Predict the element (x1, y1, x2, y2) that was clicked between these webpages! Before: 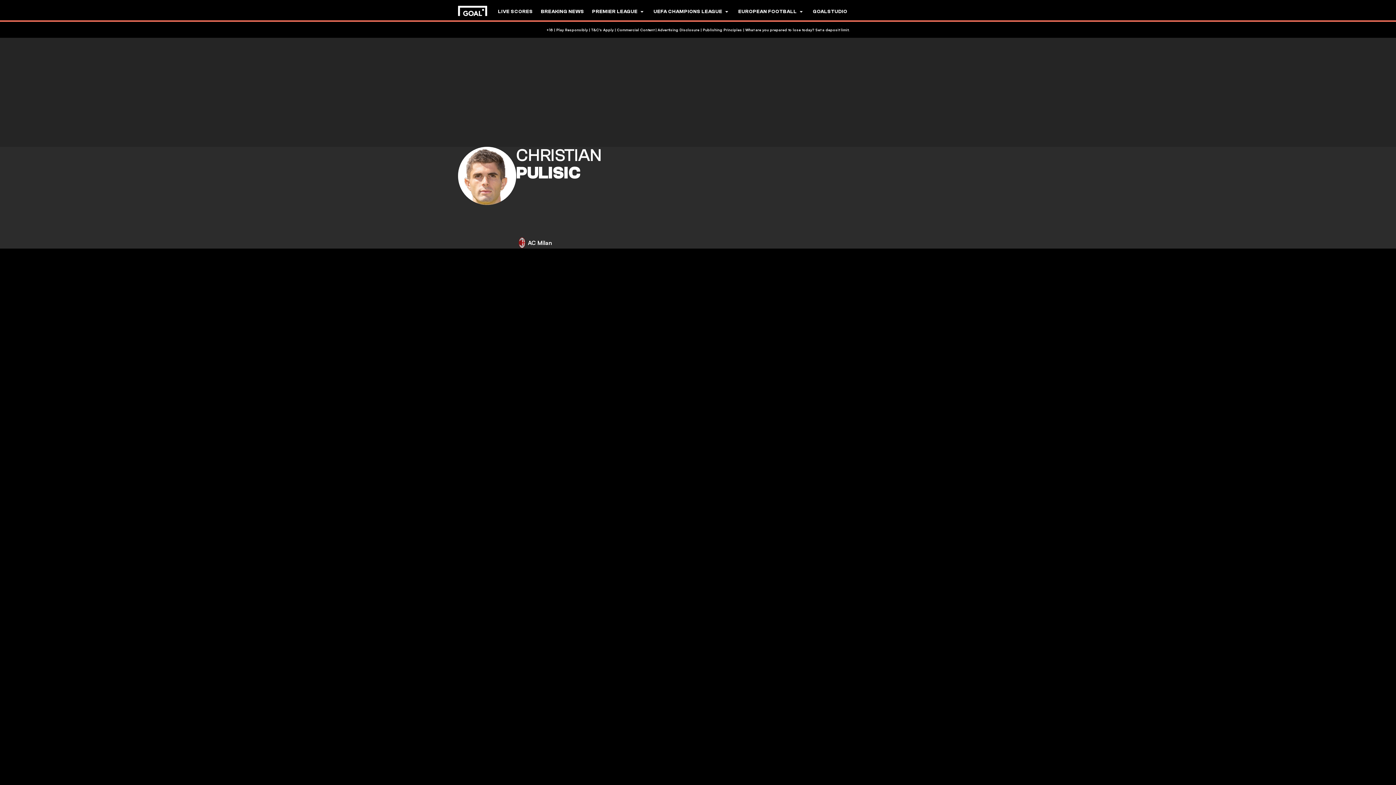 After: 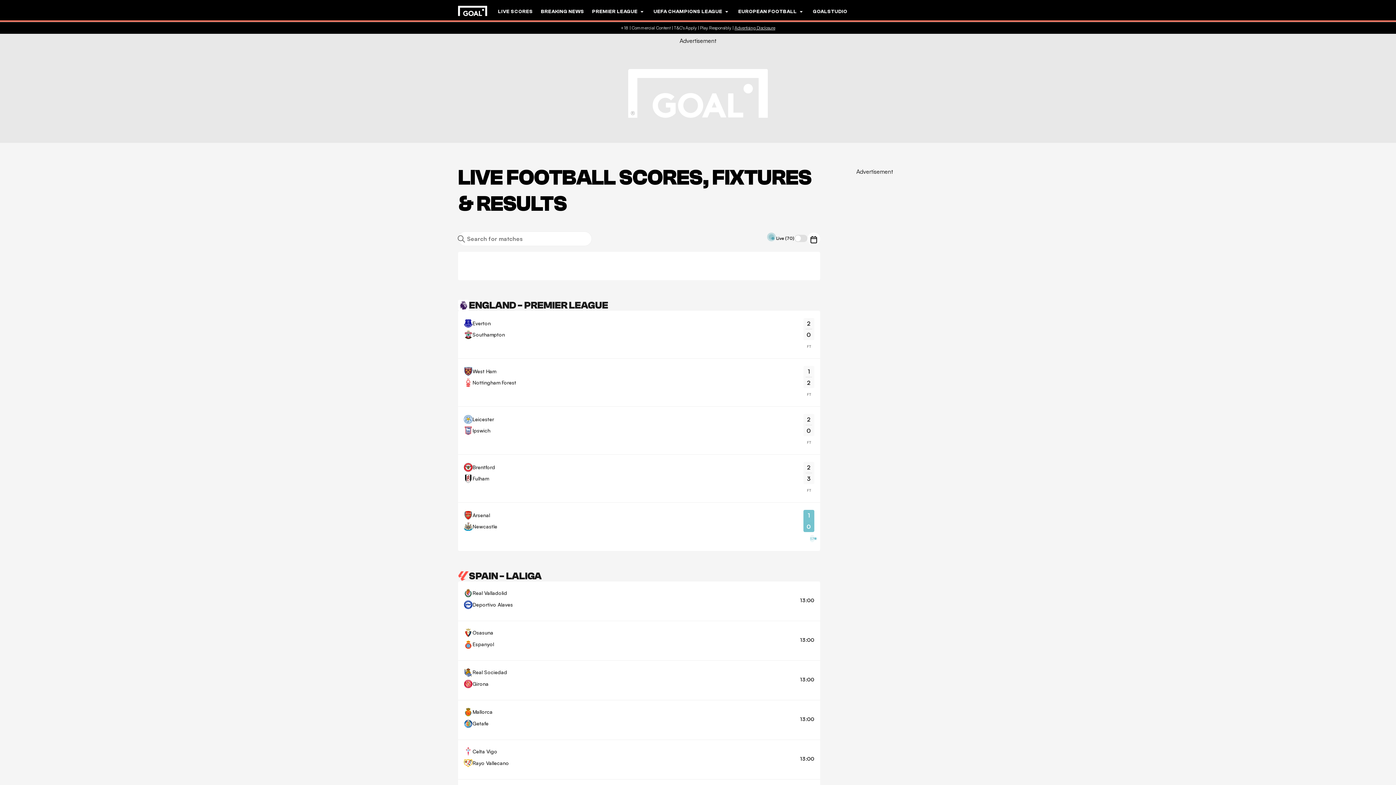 Action: bbox: (498, 0, 533, 22) label: LIVE SCORES